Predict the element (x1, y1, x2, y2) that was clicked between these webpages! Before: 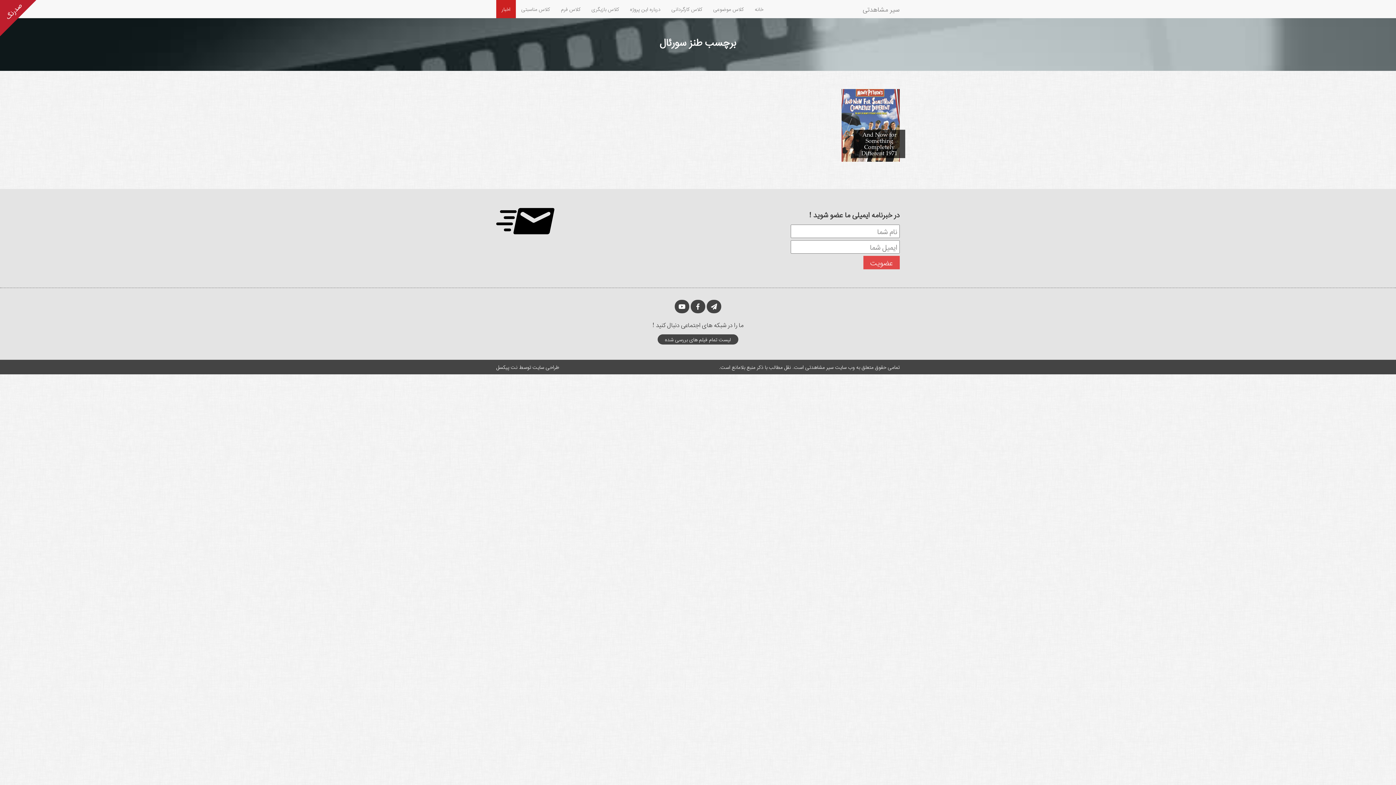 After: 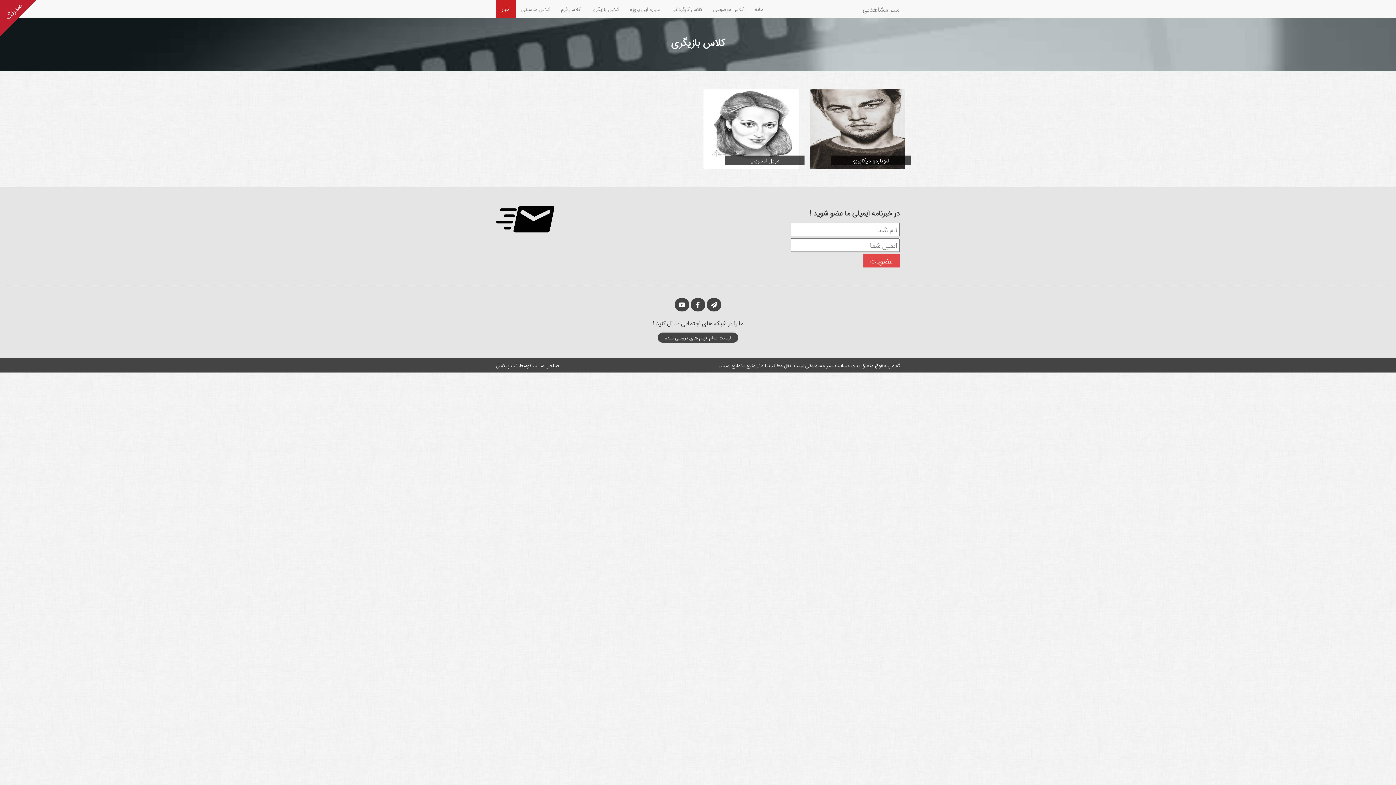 Action: label: کلاس بازیگری bbox: (586, 0, 624, 18)